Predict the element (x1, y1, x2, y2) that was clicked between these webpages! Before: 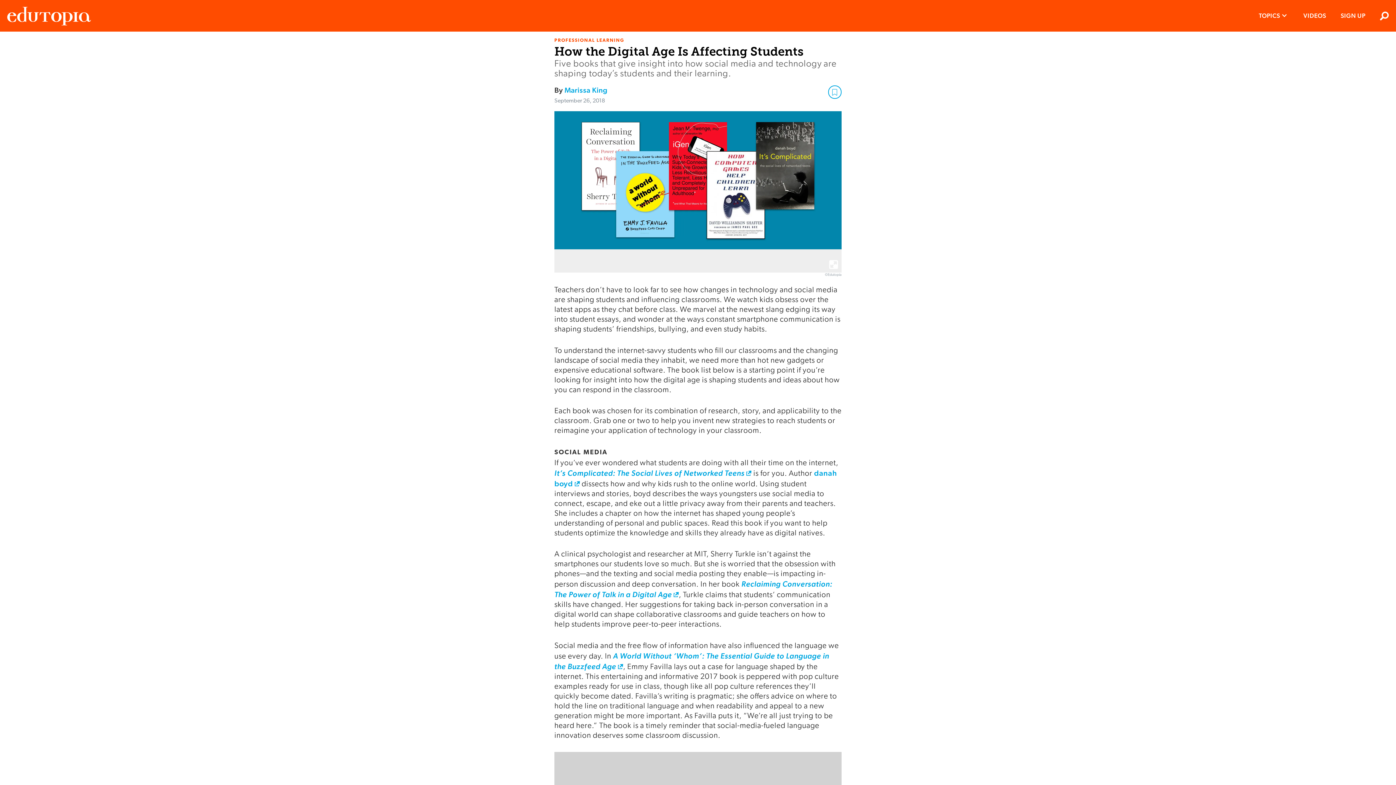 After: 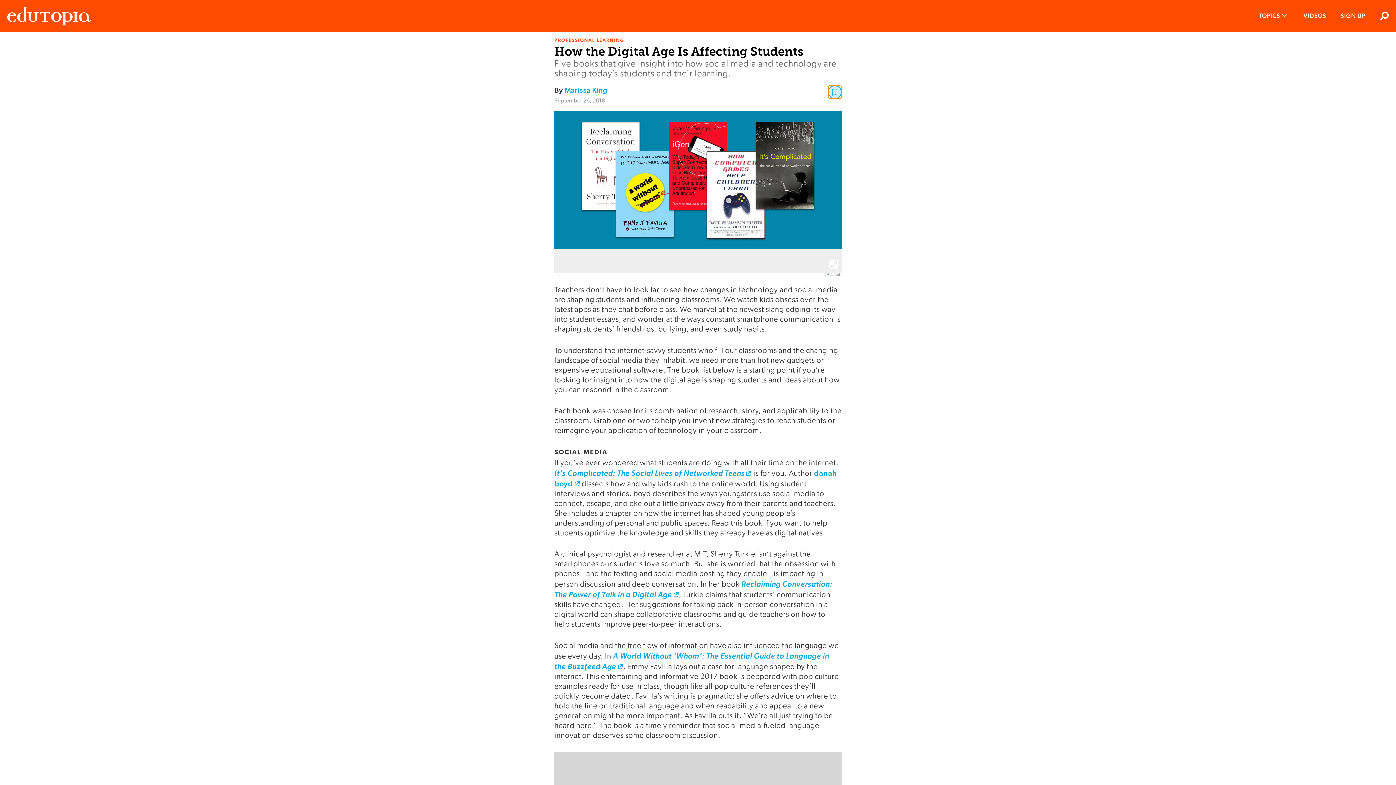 Action: bbox: (828, 85, 841, 98)